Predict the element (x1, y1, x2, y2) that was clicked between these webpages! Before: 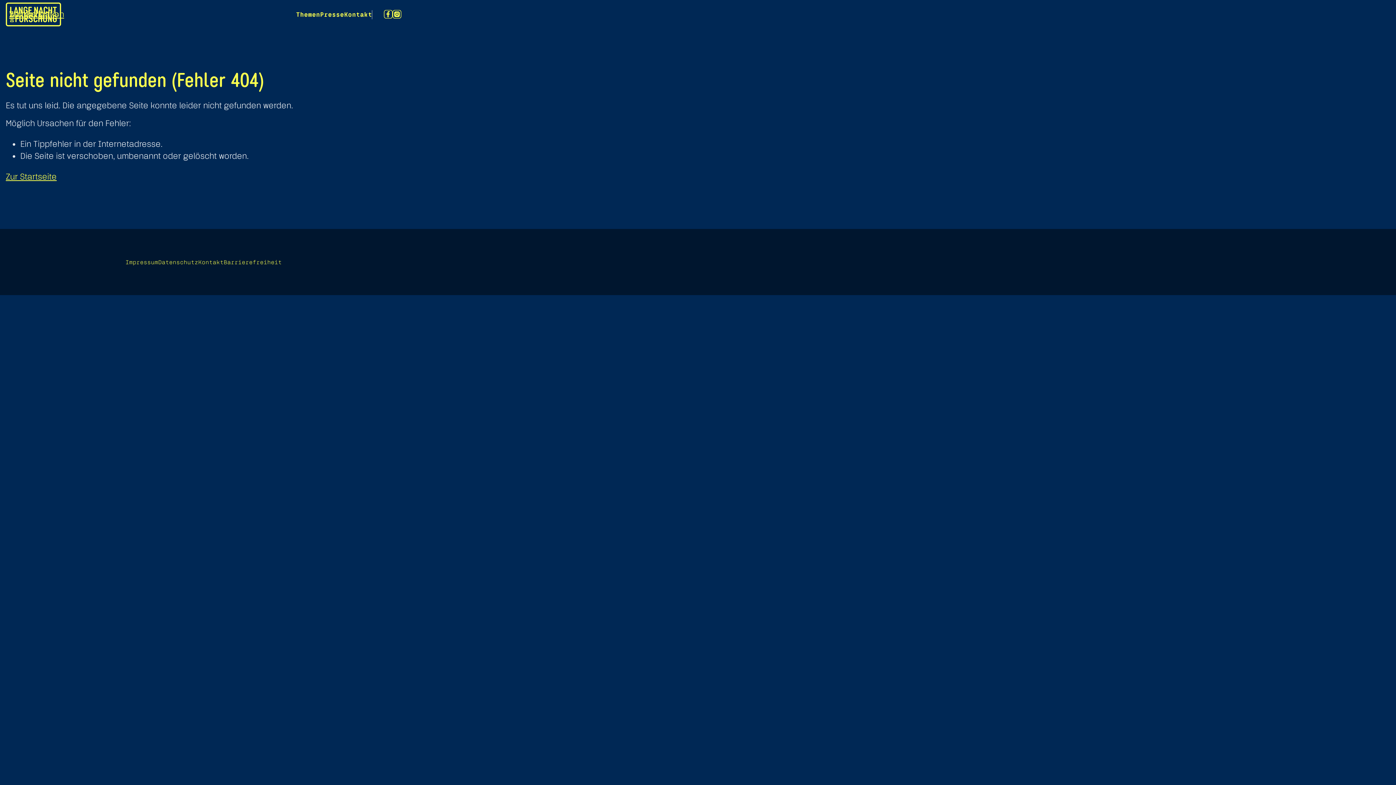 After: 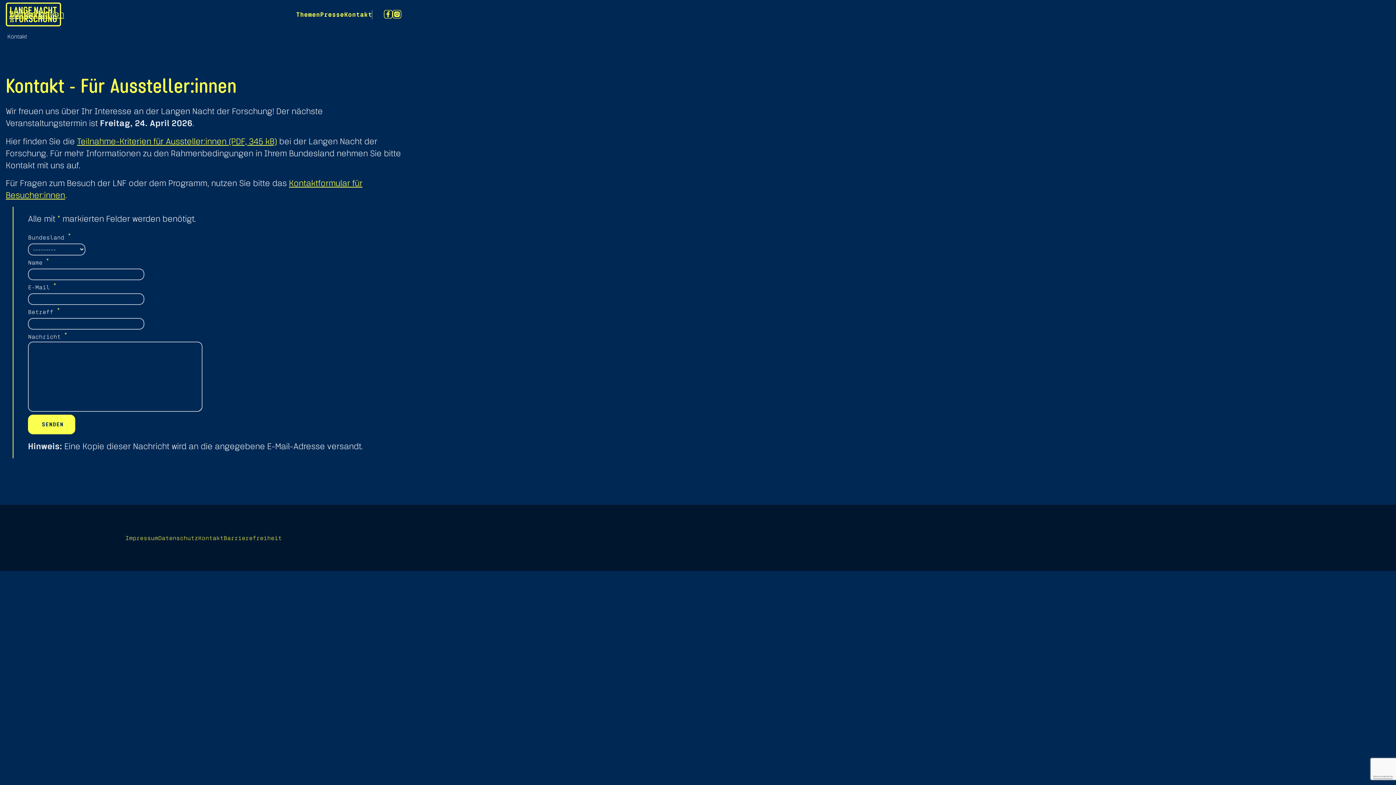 Action: bbox: (198, 259, 223, 265) label: Kontakt